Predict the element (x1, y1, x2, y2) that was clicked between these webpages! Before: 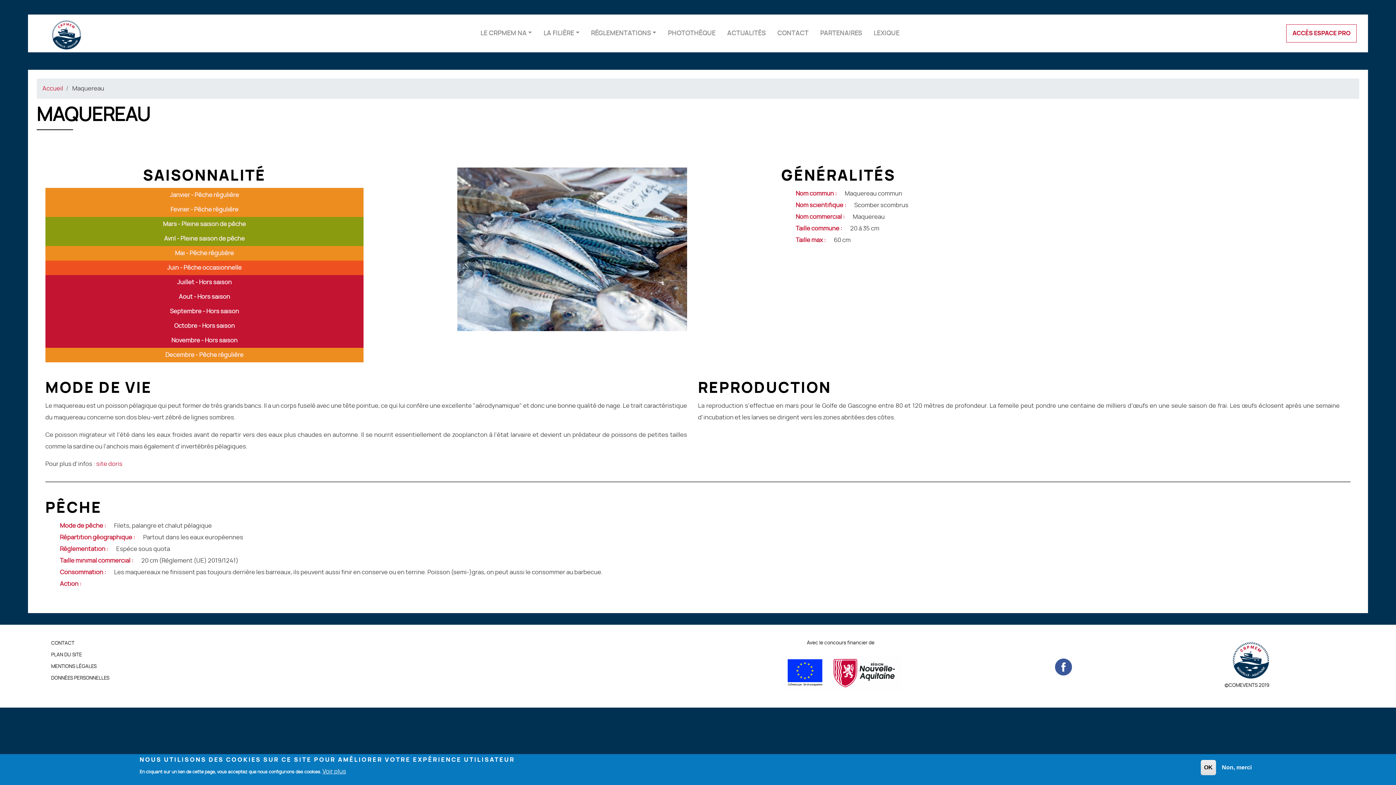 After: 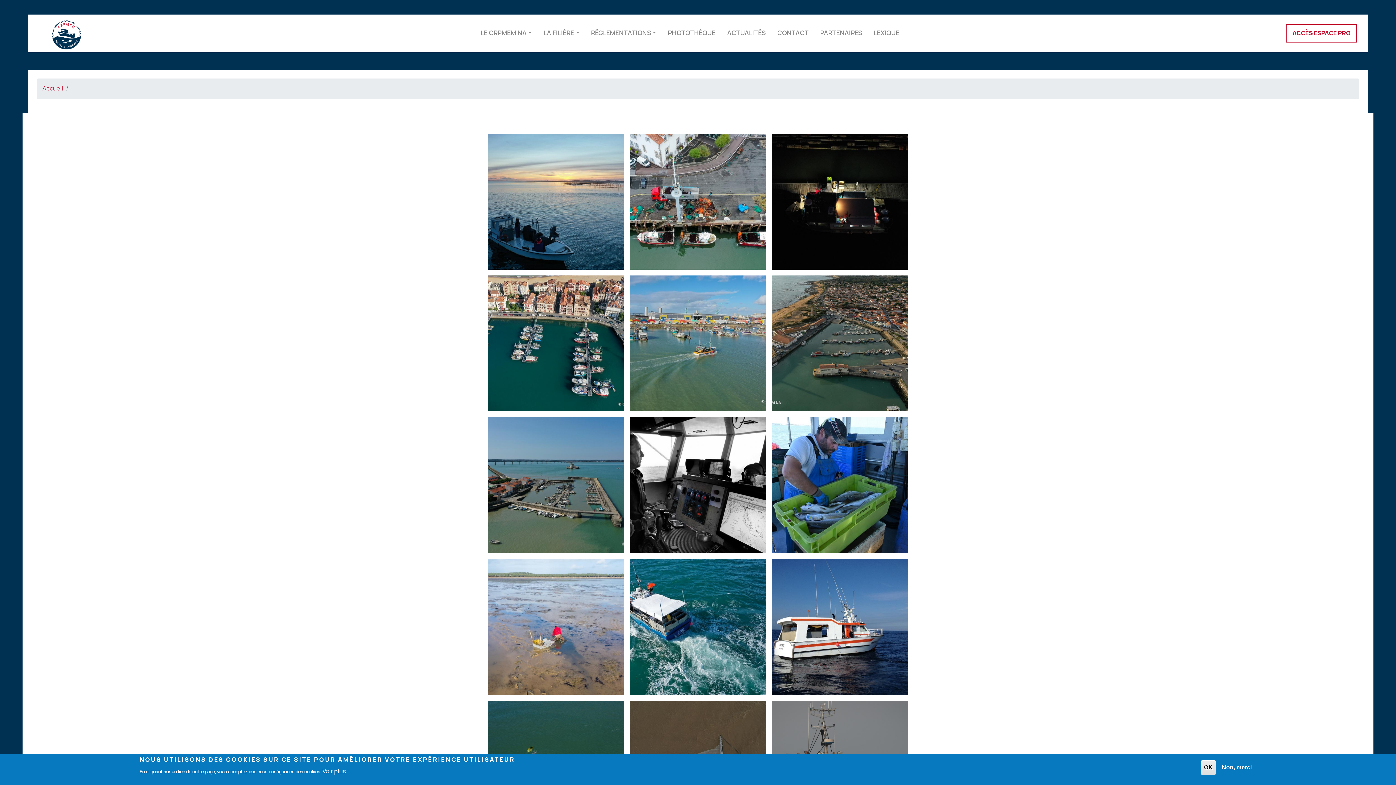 Action: label: PHOTOTHÈQUE bbox: (668, 30, 715, 36)